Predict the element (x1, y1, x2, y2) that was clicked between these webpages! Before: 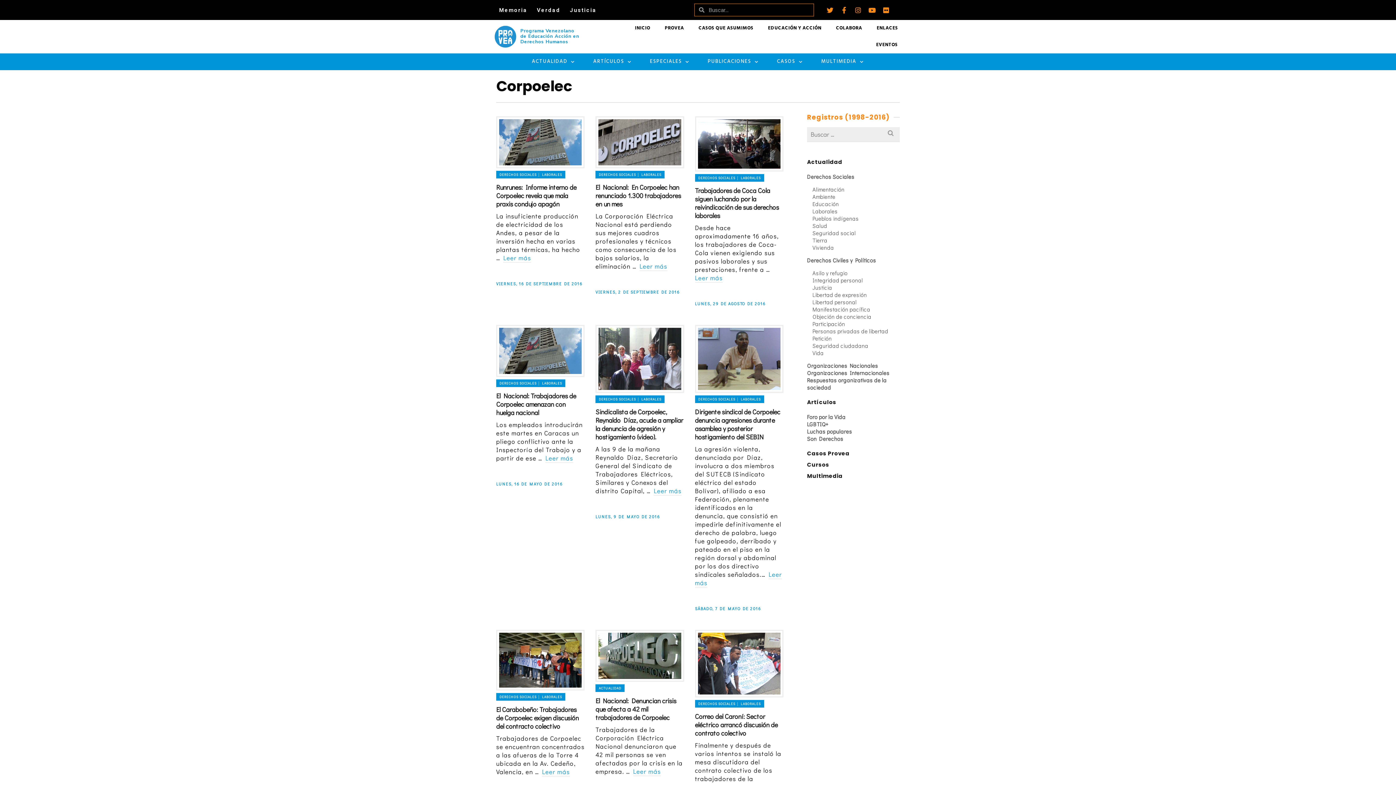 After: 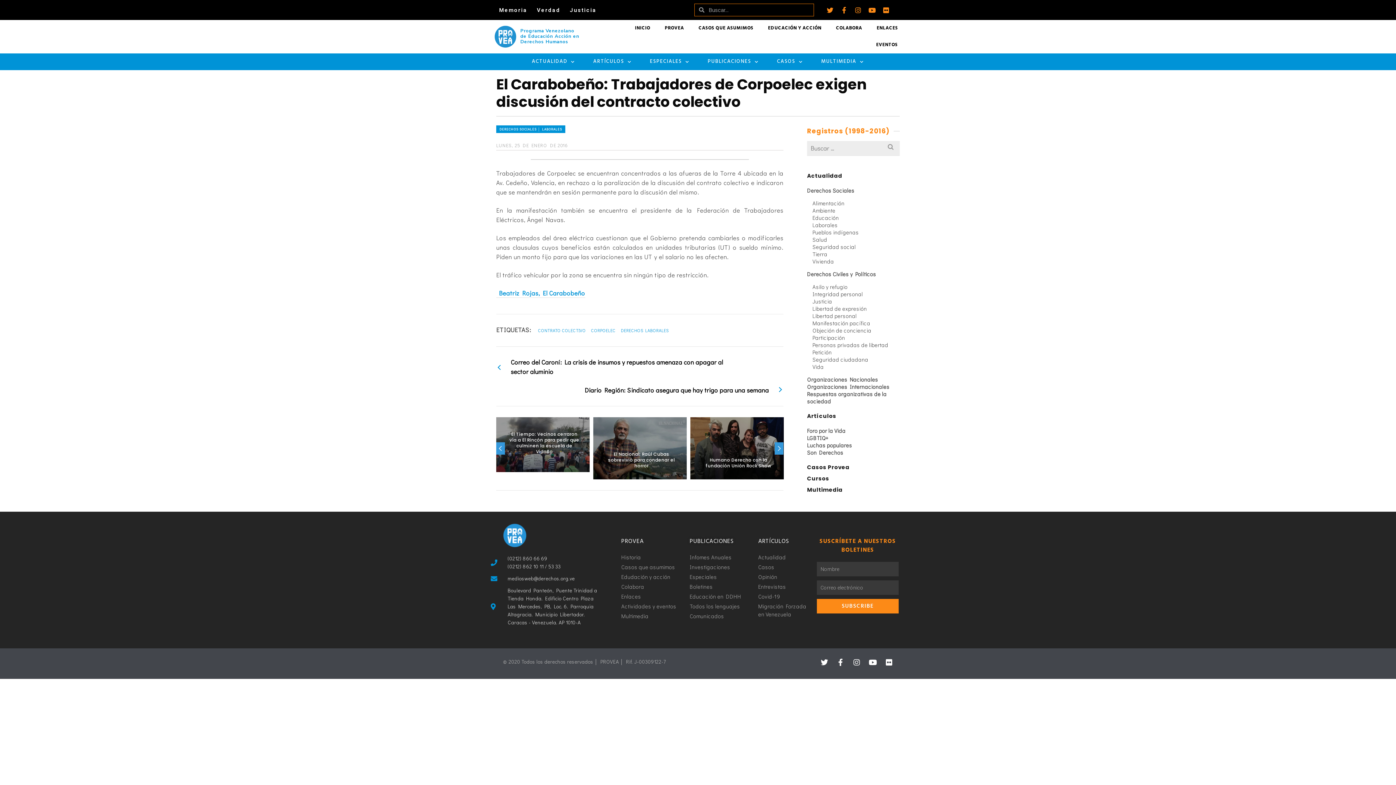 Action: bbox: (496, 630, 584, 690)